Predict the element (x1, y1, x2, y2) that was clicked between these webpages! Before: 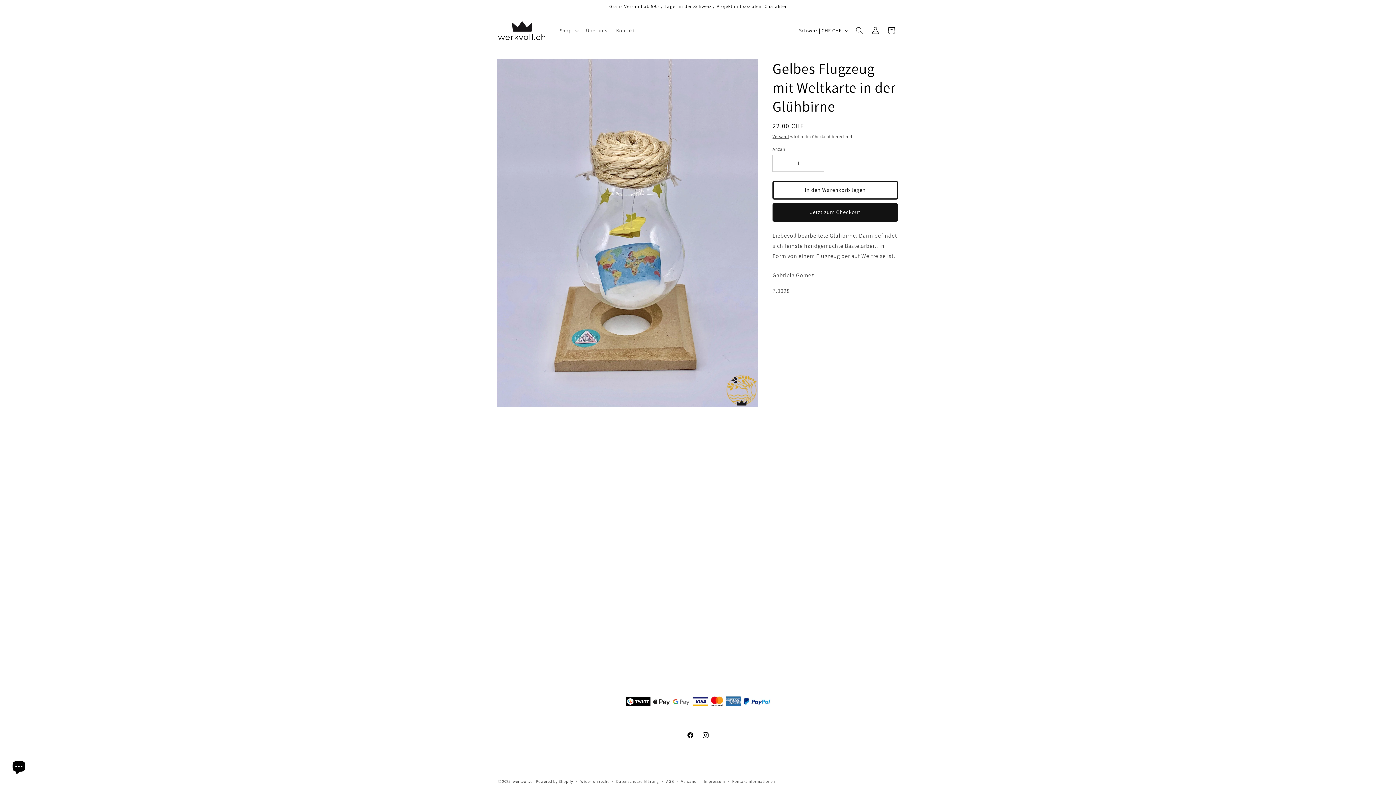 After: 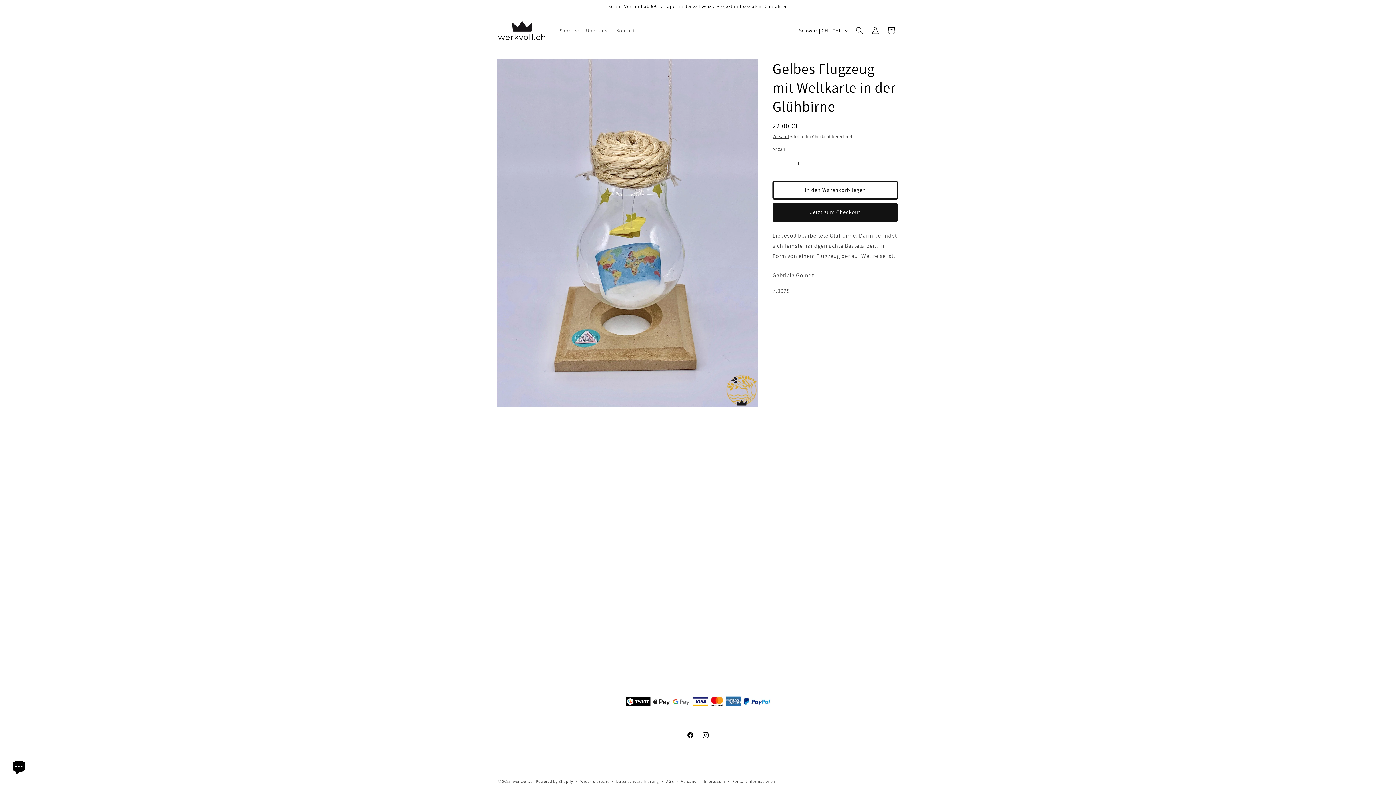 Action: label: Verringere die Menge für Gelbes Flugzeug mit Weltkarte in der Glühbirne bbox: (773, 154, 789, 171)